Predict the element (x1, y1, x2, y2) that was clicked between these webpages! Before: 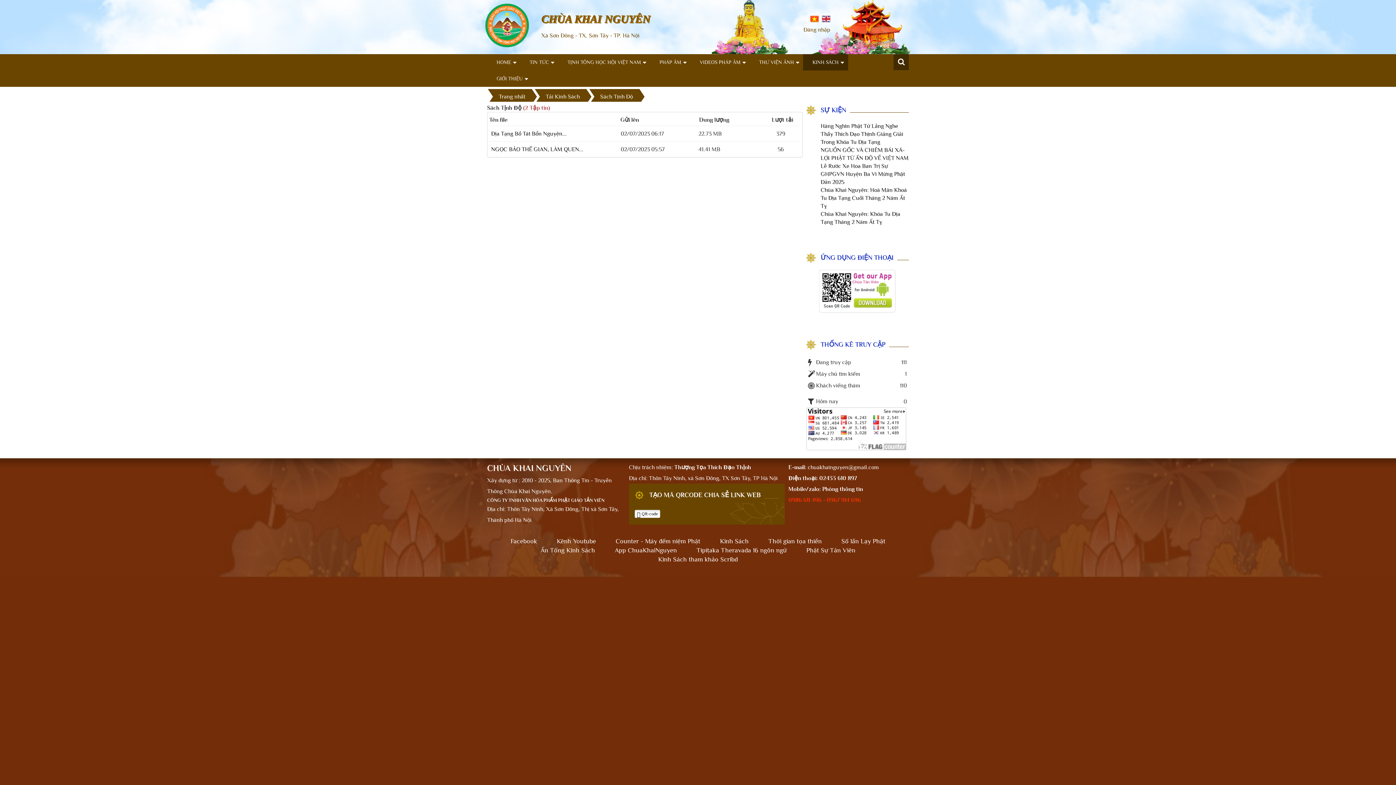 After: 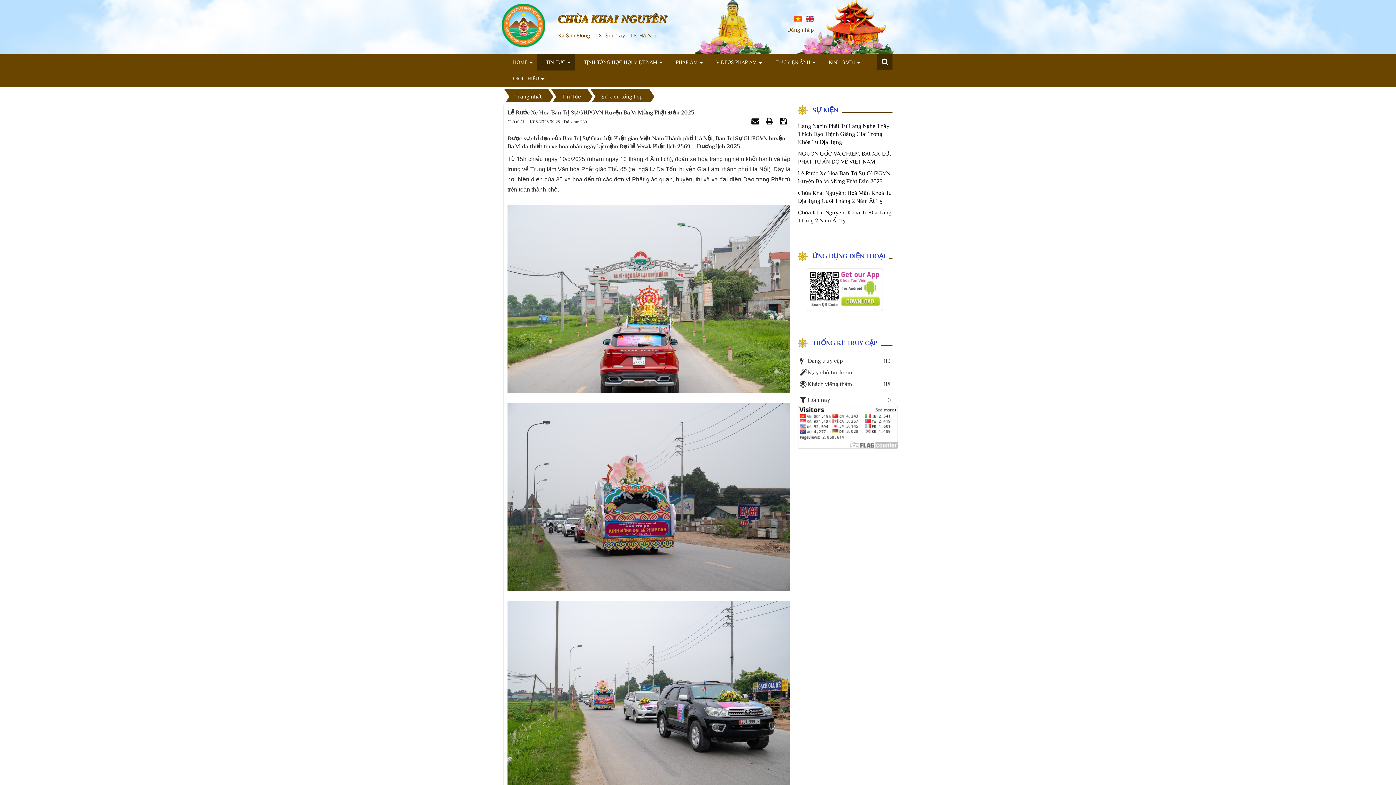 Action: label: Lễ Rước Xe Hoa Ban Trị Sự GHPGVN Huyện Ba Vì Mừng Phật Đản 2025 bbox: (820, 162, 905, 185)